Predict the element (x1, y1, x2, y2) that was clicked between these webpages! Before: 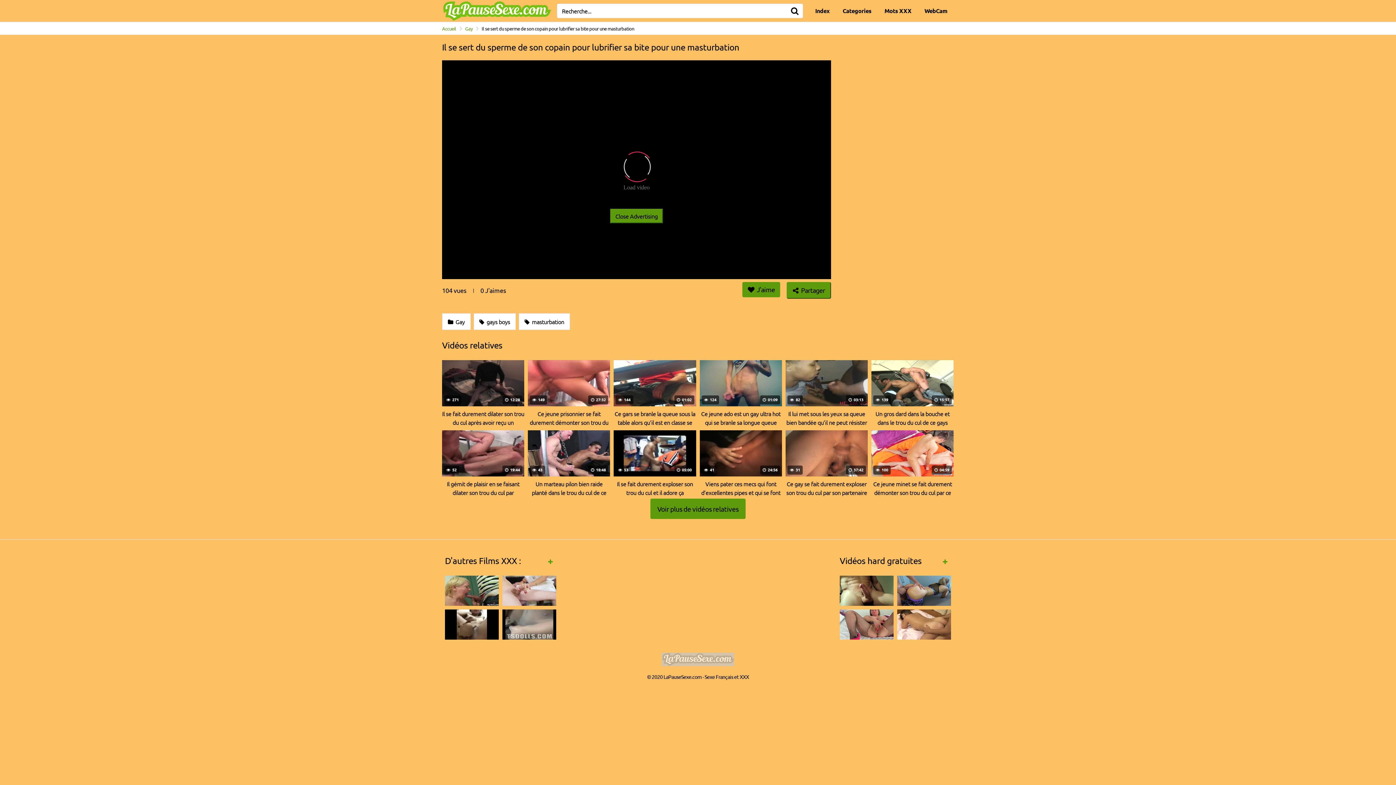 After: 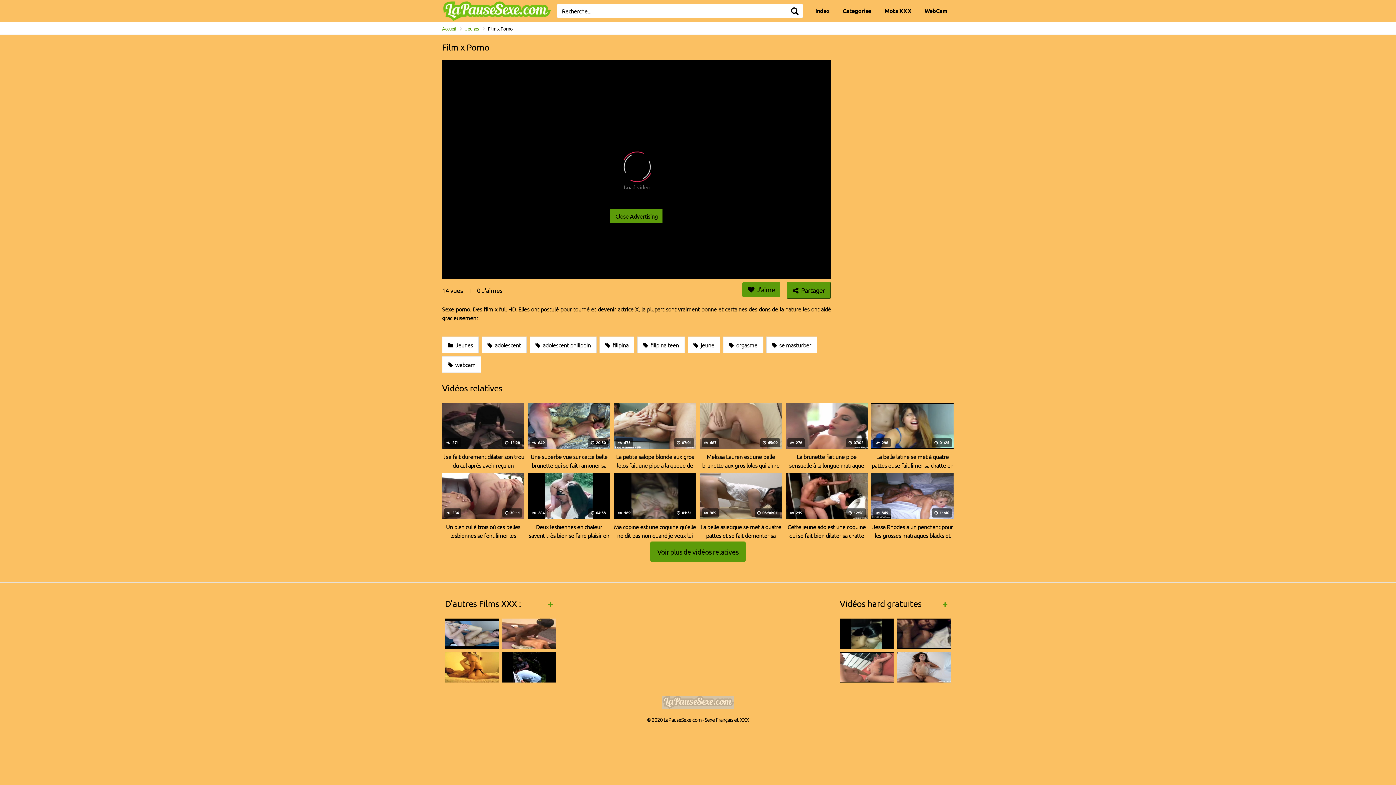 Action: bbox: (445, 609, 498, 640)